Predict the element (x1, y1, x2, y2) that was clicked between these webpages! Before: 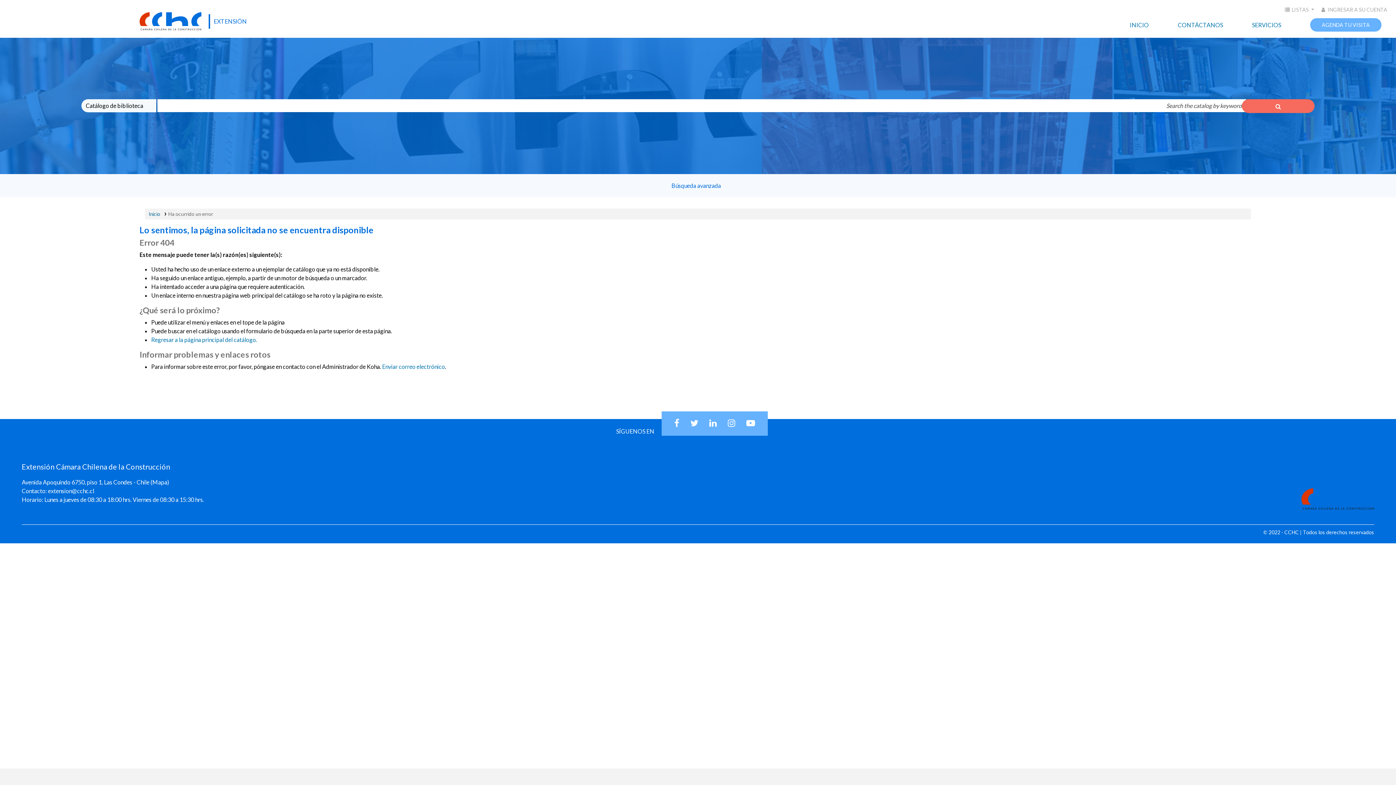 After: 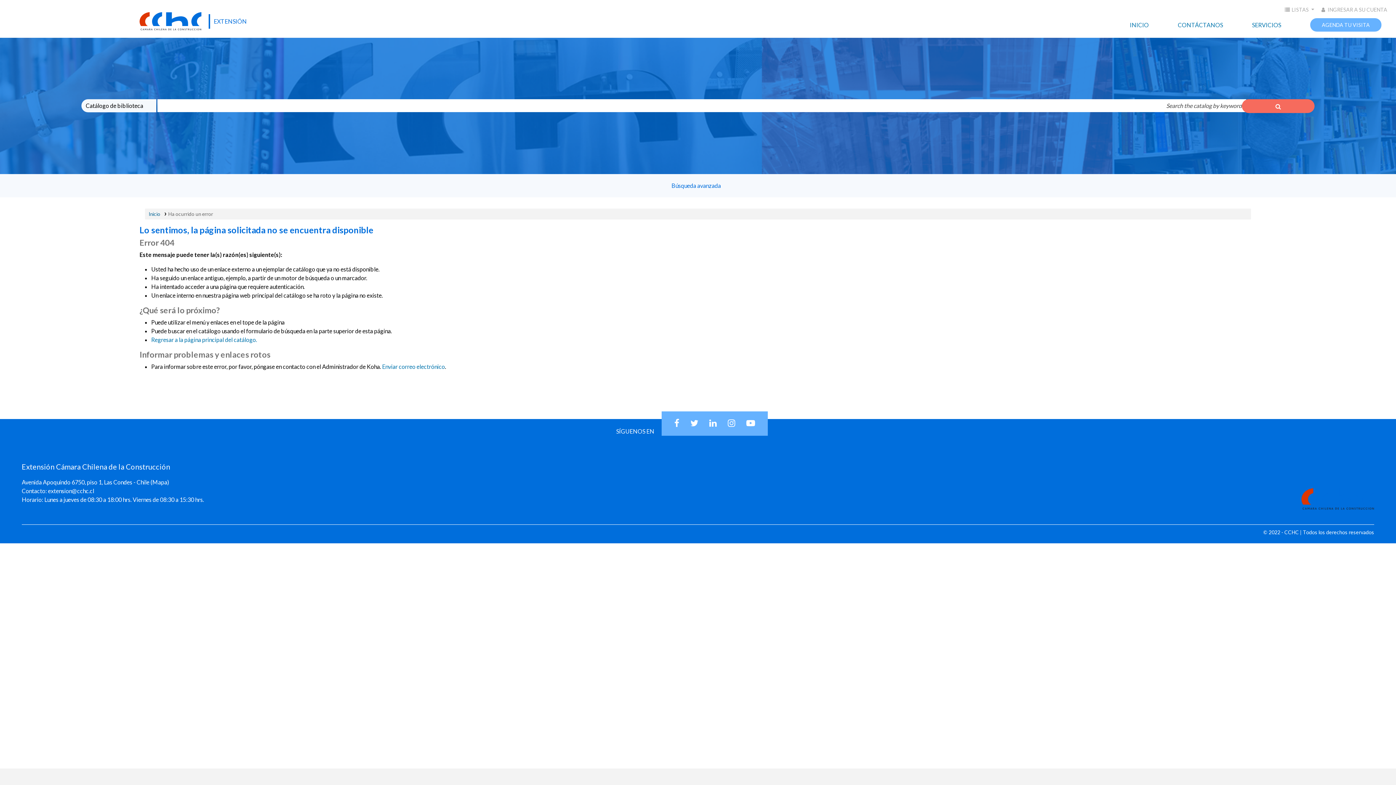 Action: bbox: (690, 420, 698, 427)